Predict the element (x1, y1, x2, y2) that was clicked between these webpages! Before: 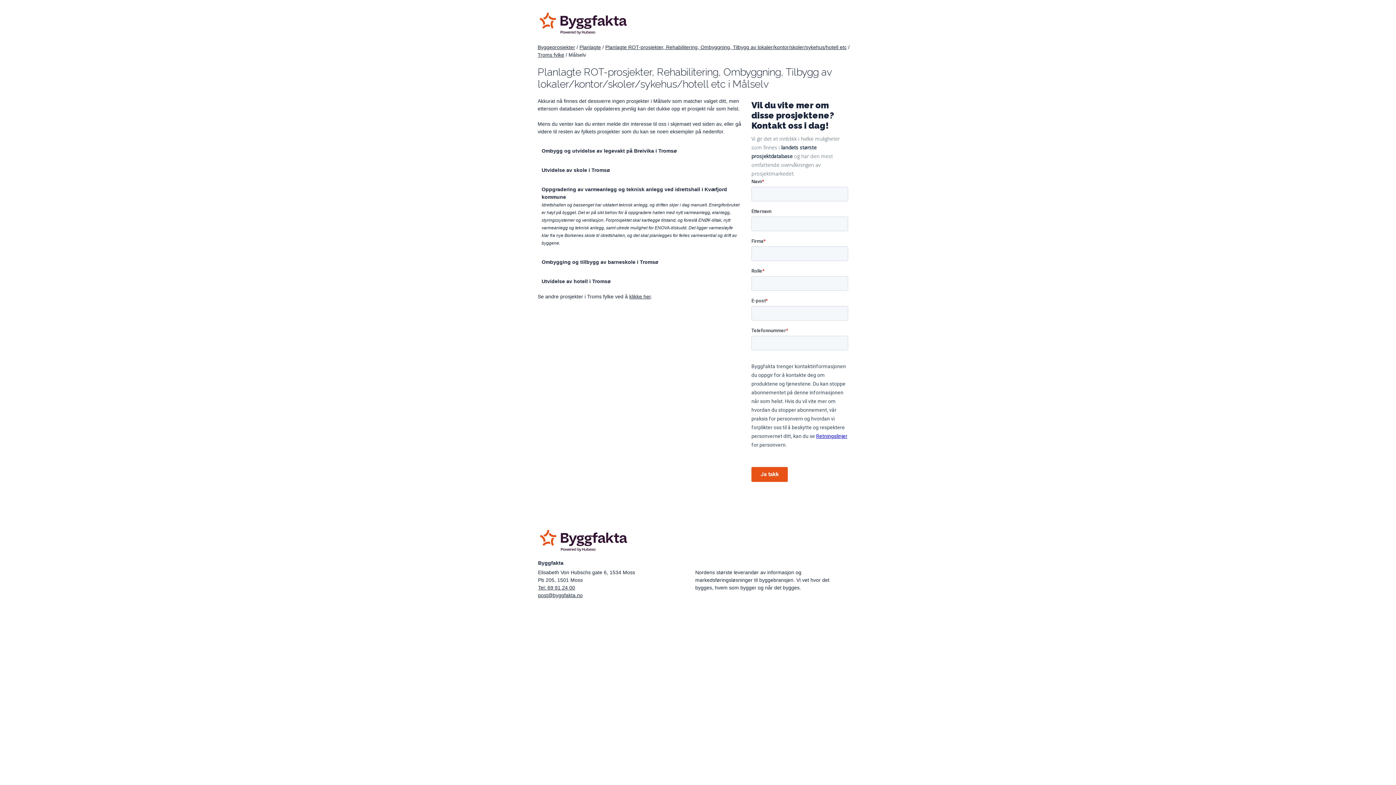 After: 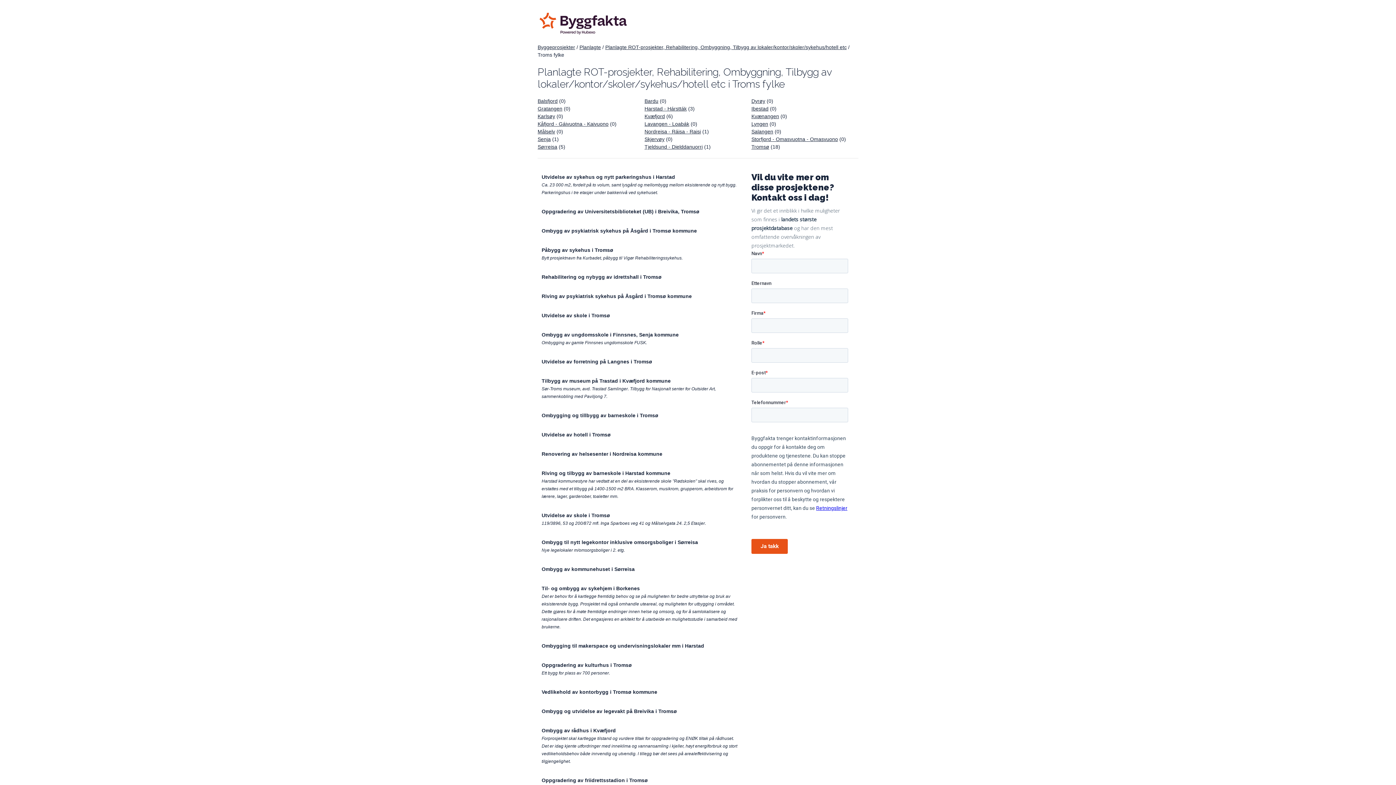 Action: bbox: (537, 52, 564, 57) label: Troms fylke